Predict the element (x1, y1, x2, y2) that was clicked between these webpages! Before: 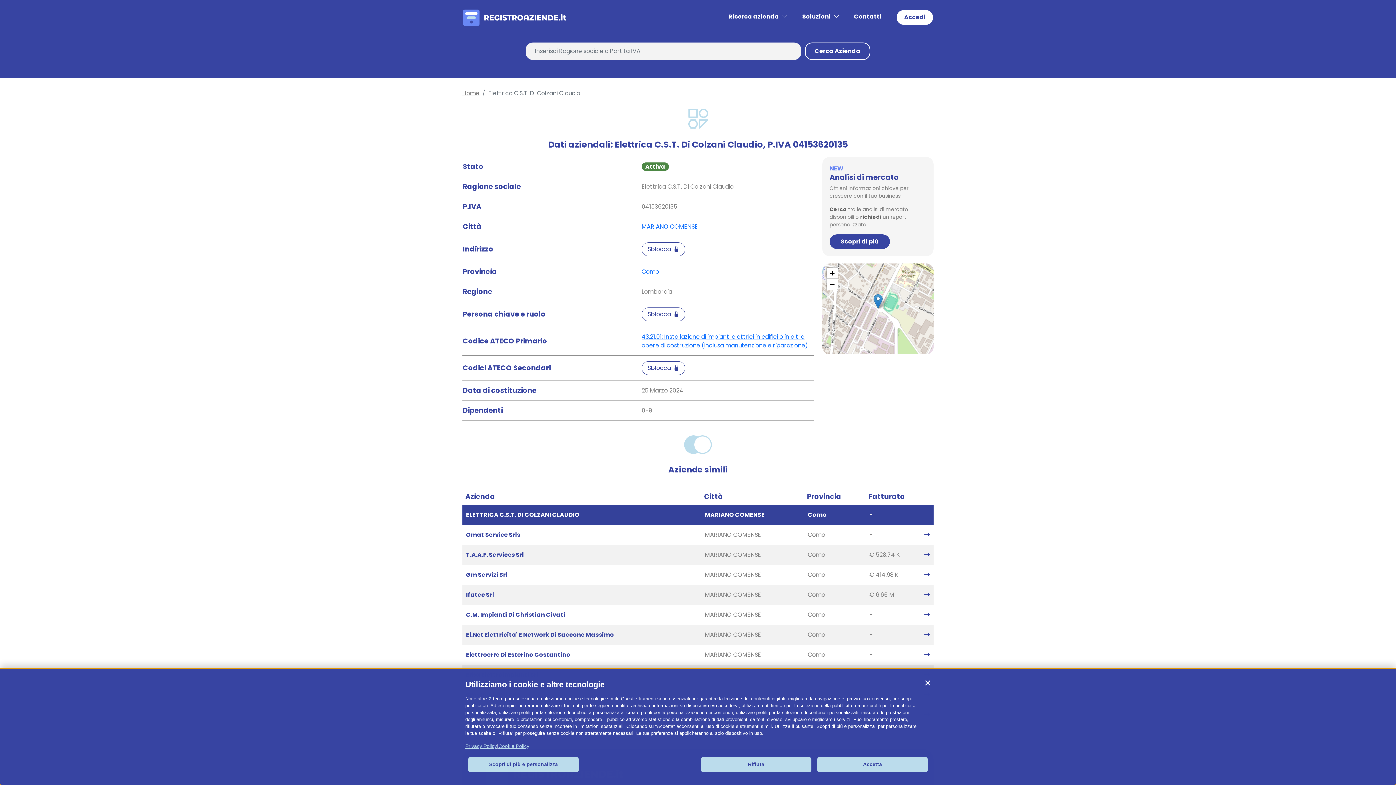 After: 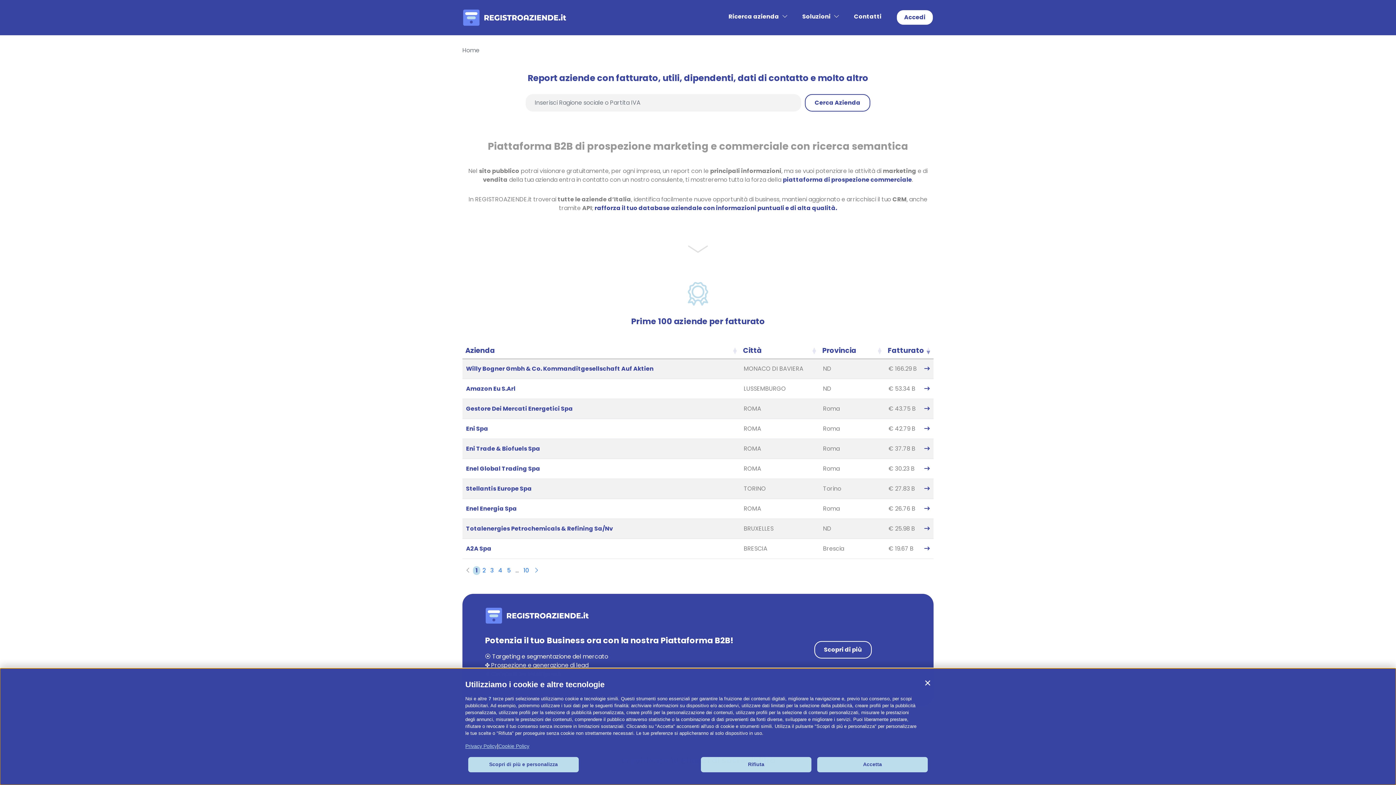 Action: bbox: (462, 88, 479, 97) label: Home